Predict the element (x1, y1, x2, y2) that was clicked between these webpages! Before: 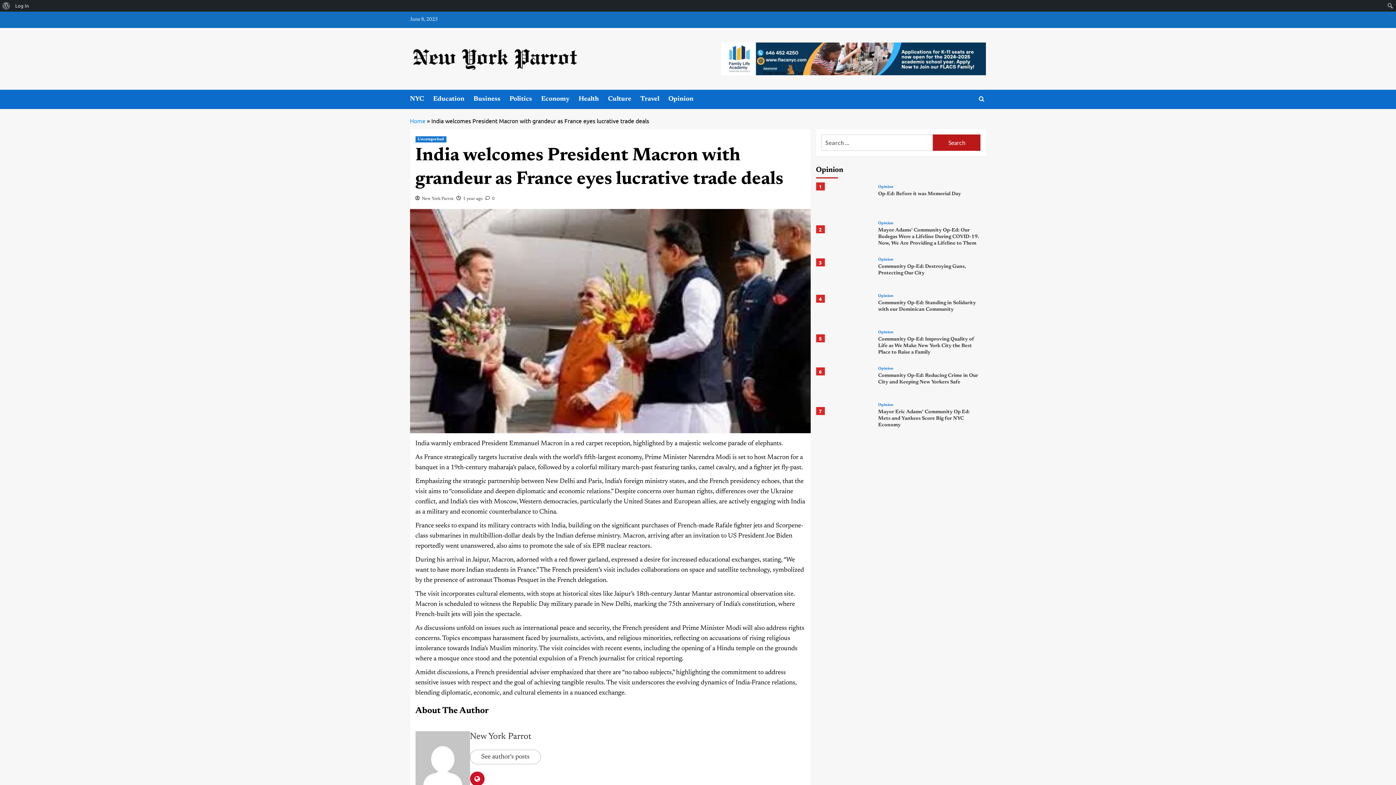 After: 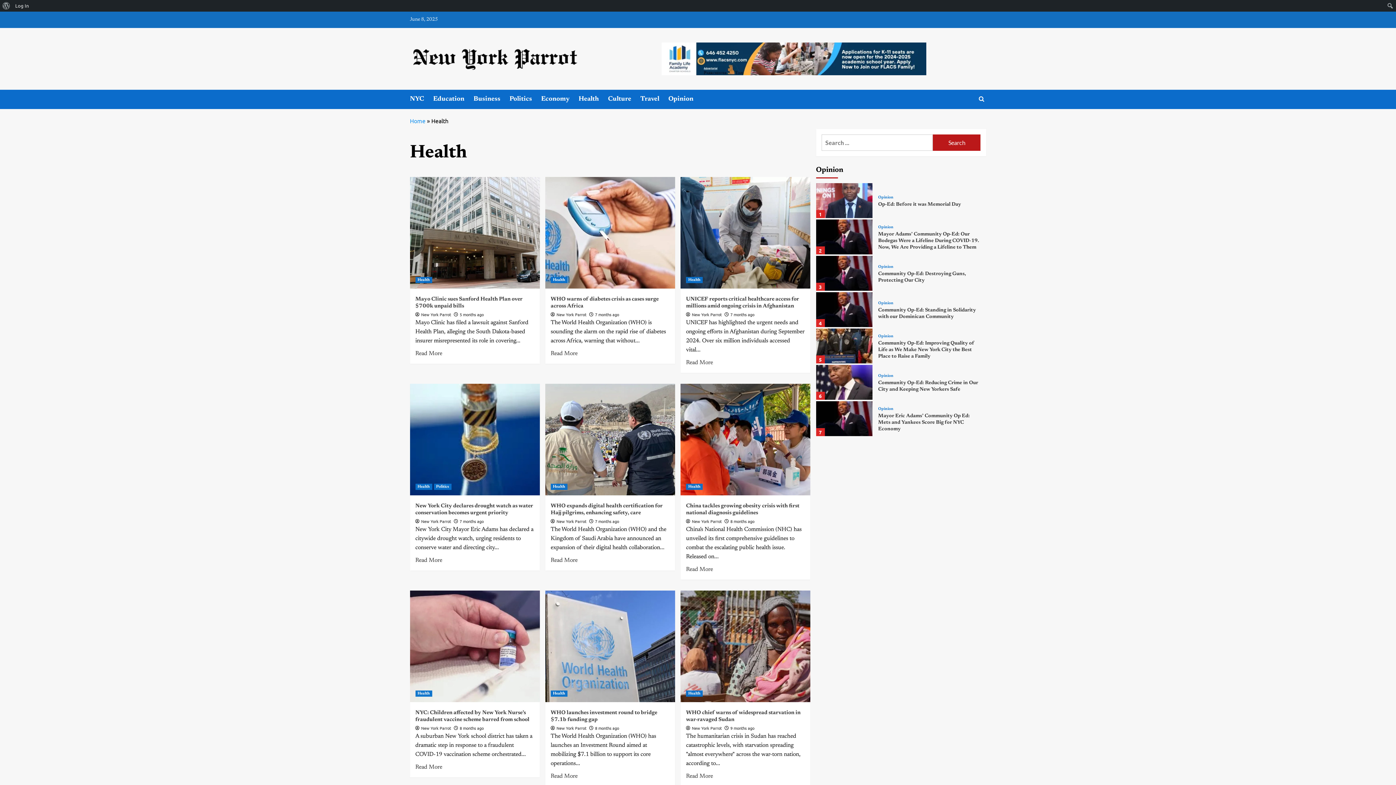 Action: bbox: (578, 89, 608, 109) label: Health